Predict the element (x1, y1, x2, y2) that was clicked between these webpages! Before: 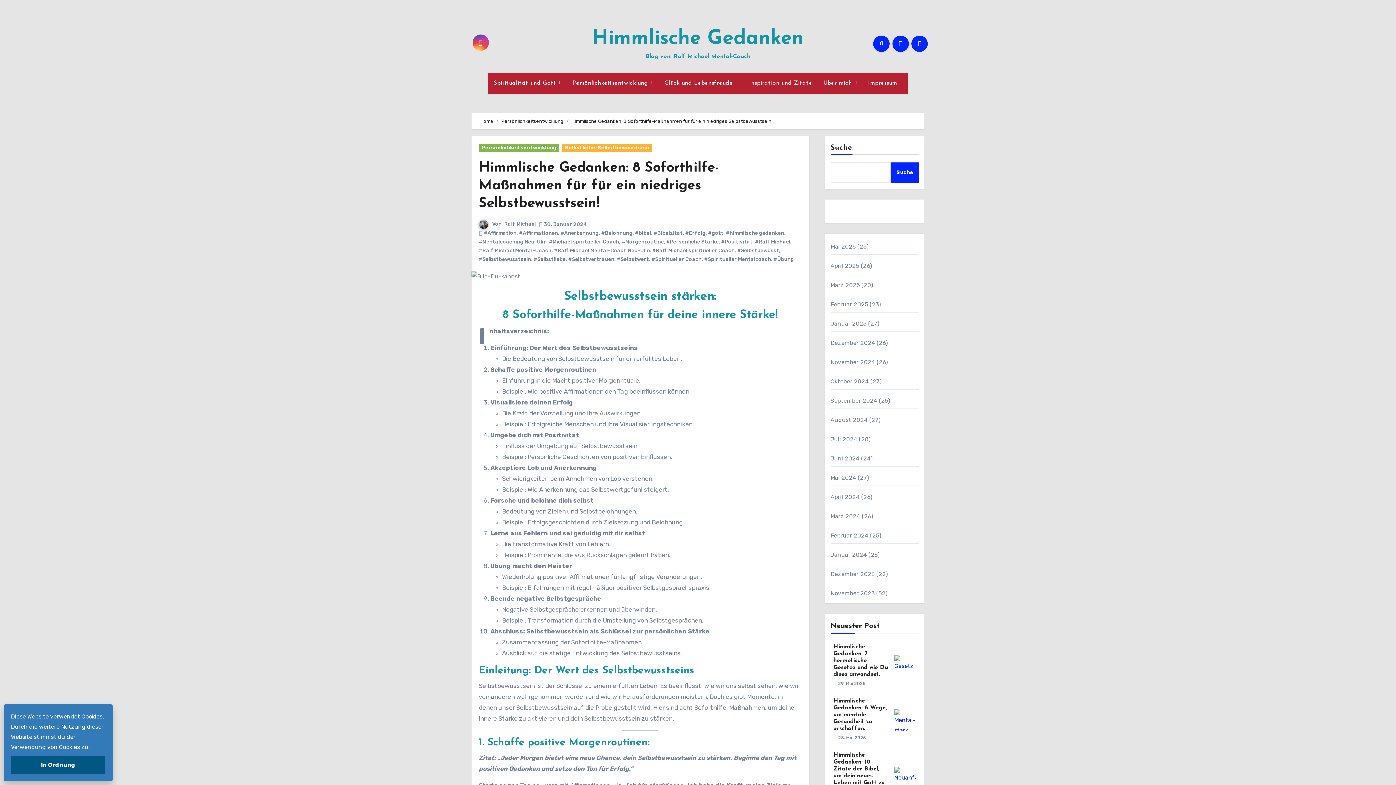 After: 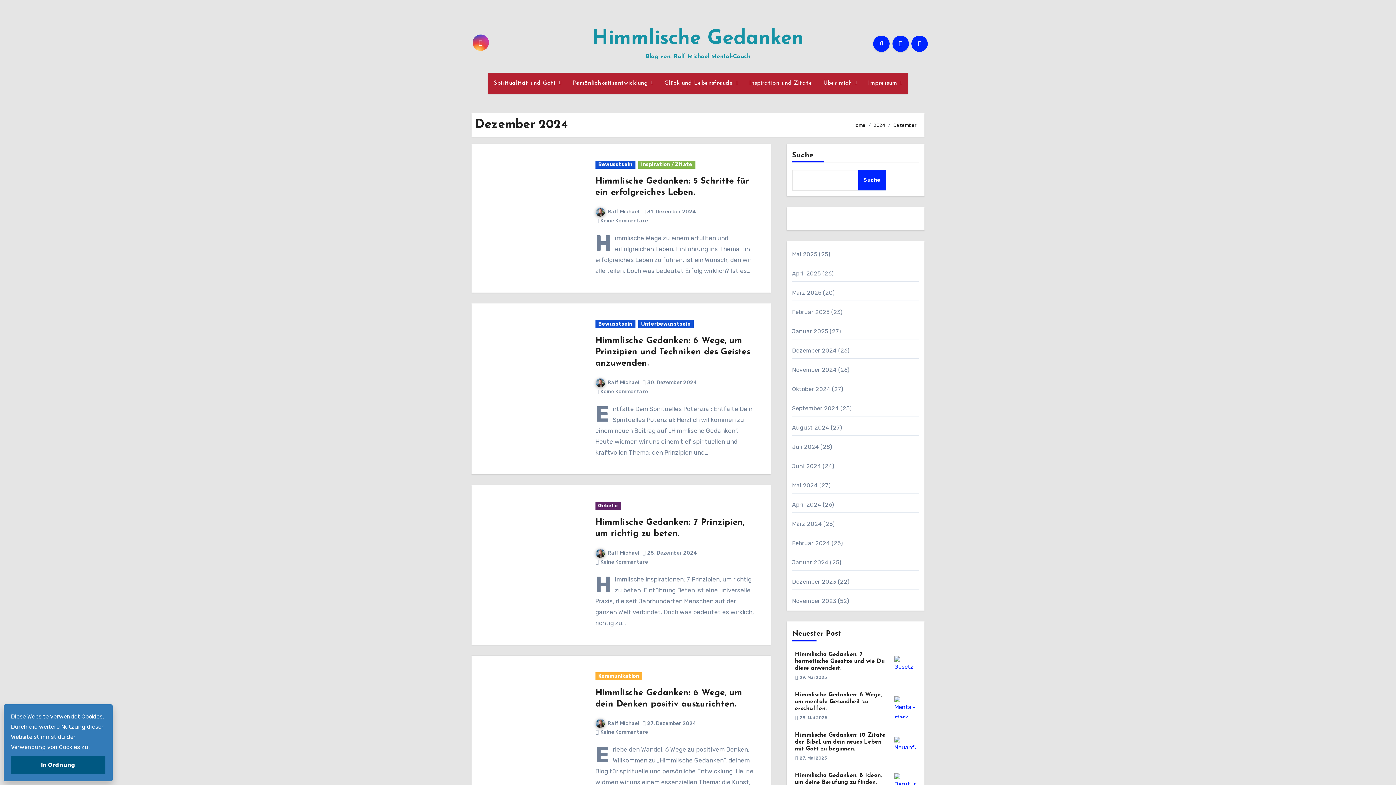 Action: bbox: (830, 339, 875, 346) label: Dezember 2024